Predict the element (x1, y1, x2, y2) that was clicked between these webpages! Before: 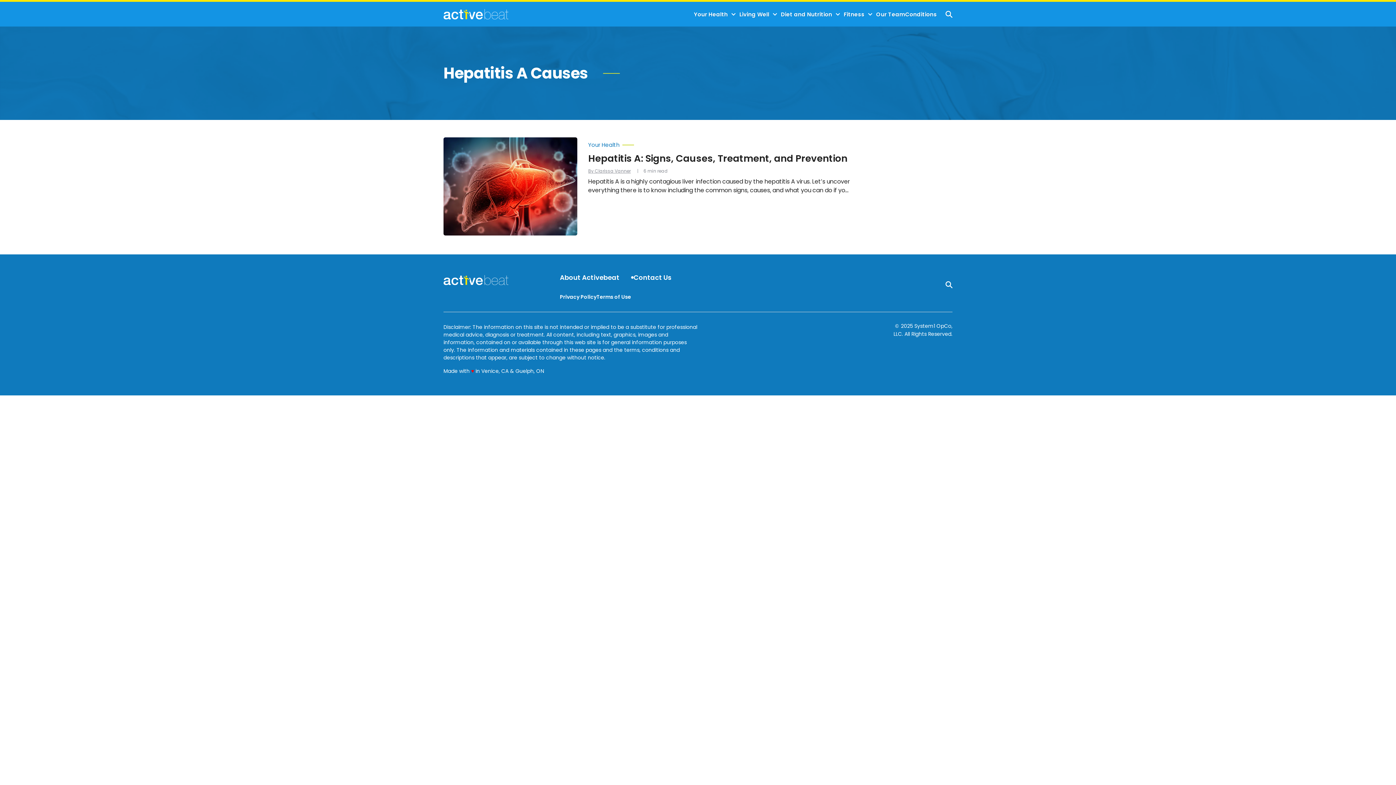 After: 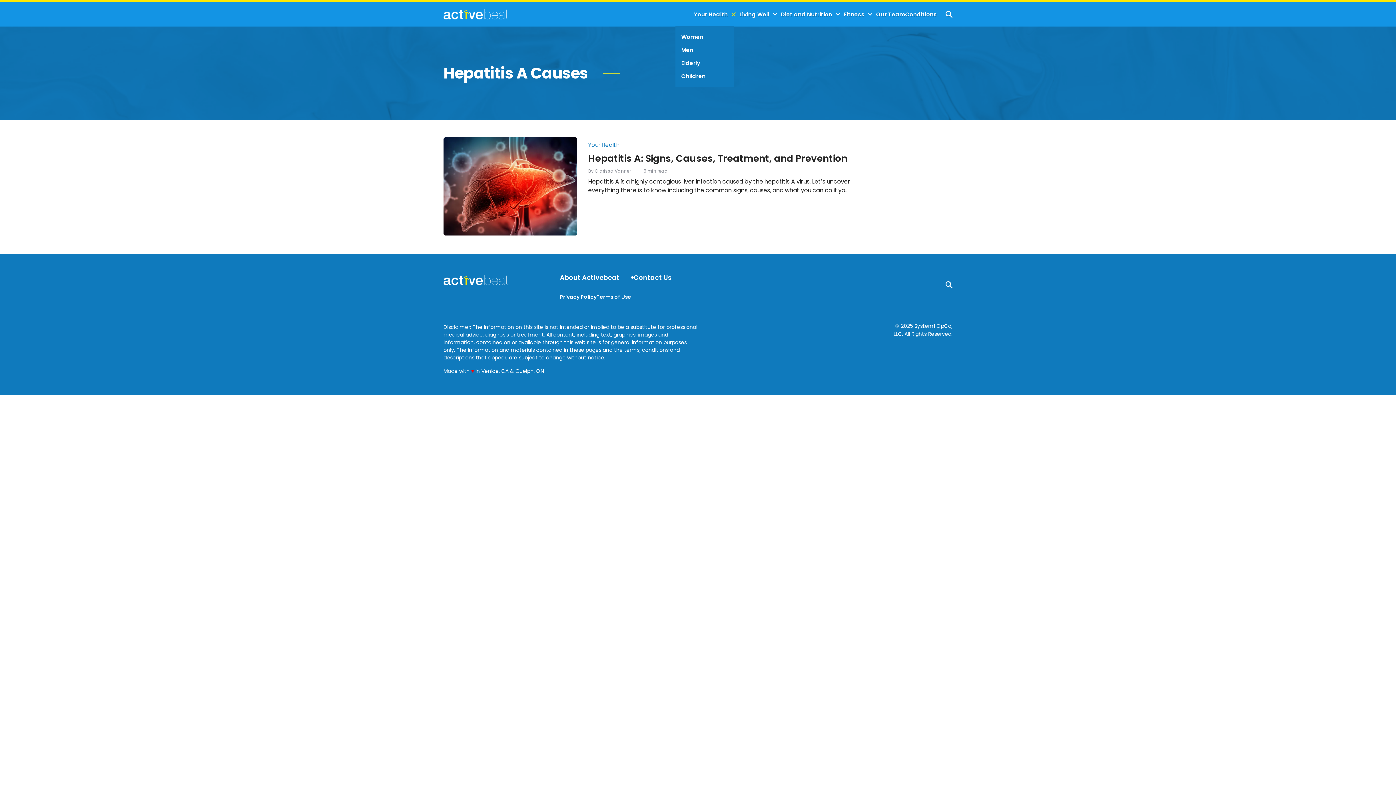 Action: label: Toggle bbox: (727, 11, 739, 17)